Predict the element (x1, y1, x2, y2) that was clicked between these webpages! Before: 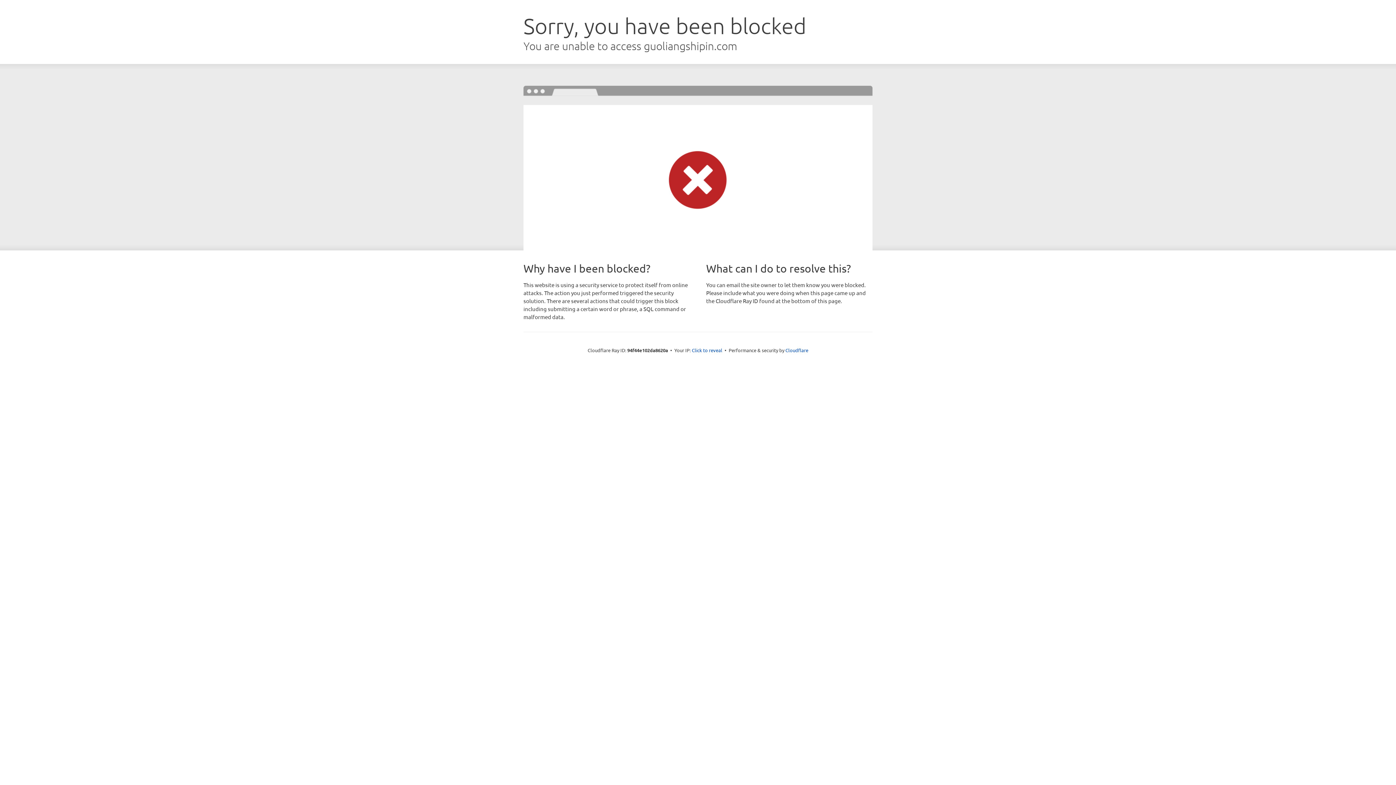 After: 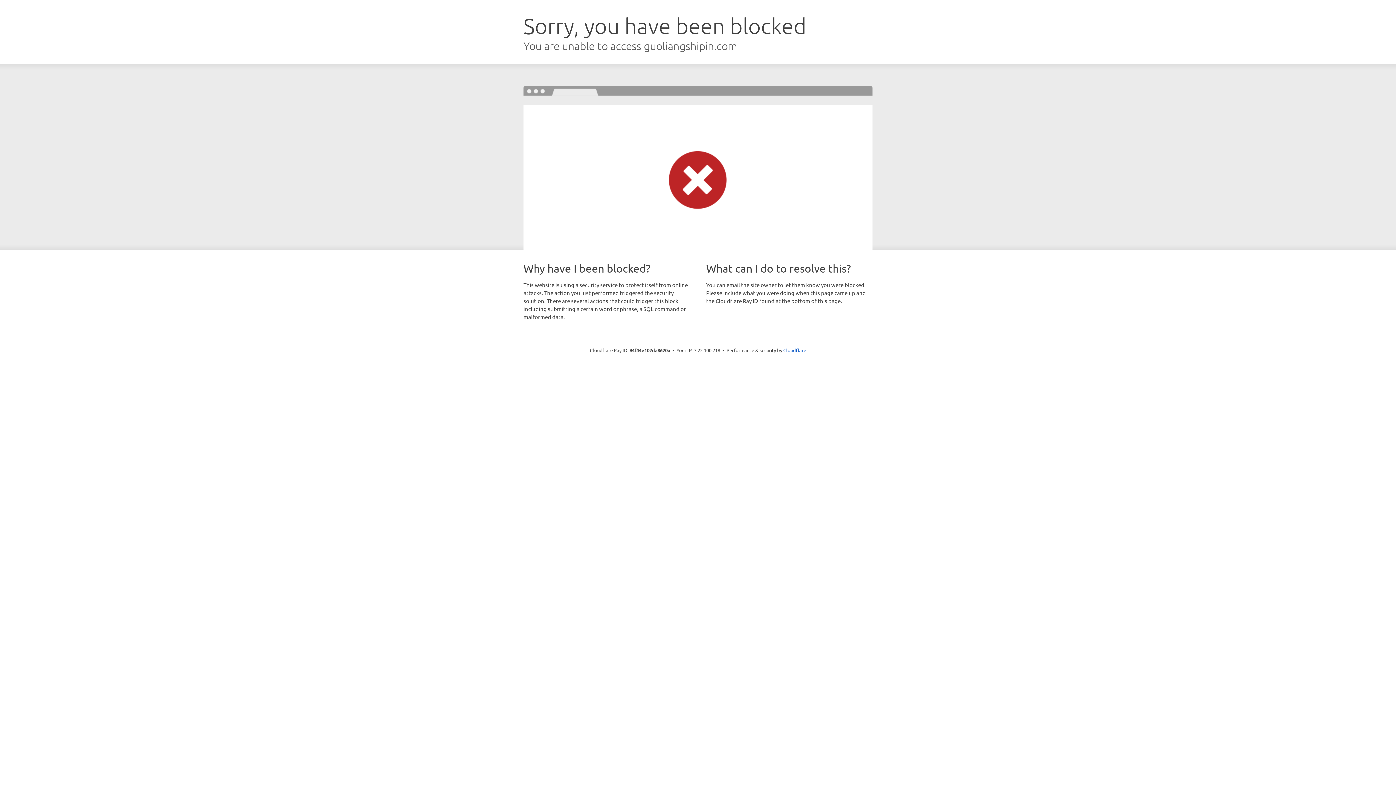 Action: bbox: (692, 346, 722, 353) label: Click to reveal